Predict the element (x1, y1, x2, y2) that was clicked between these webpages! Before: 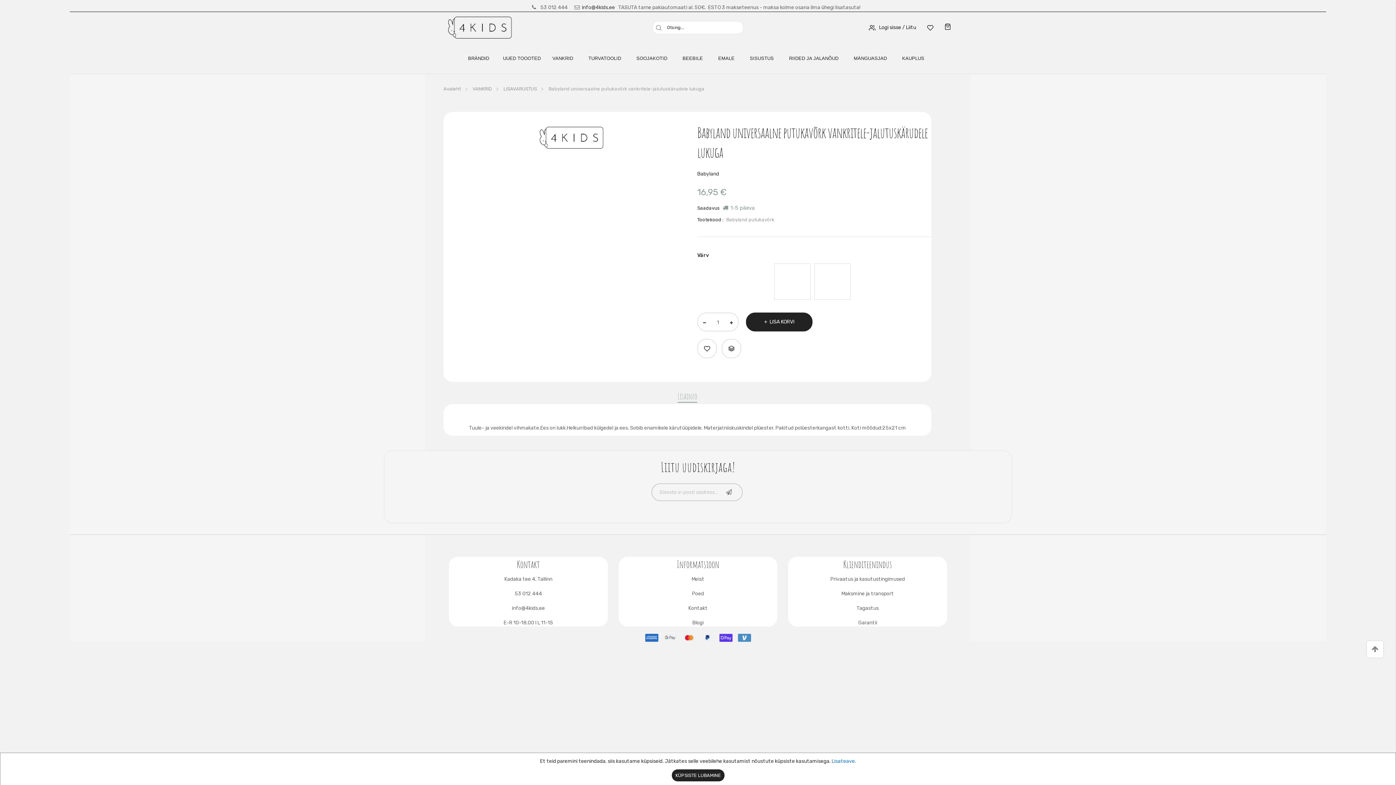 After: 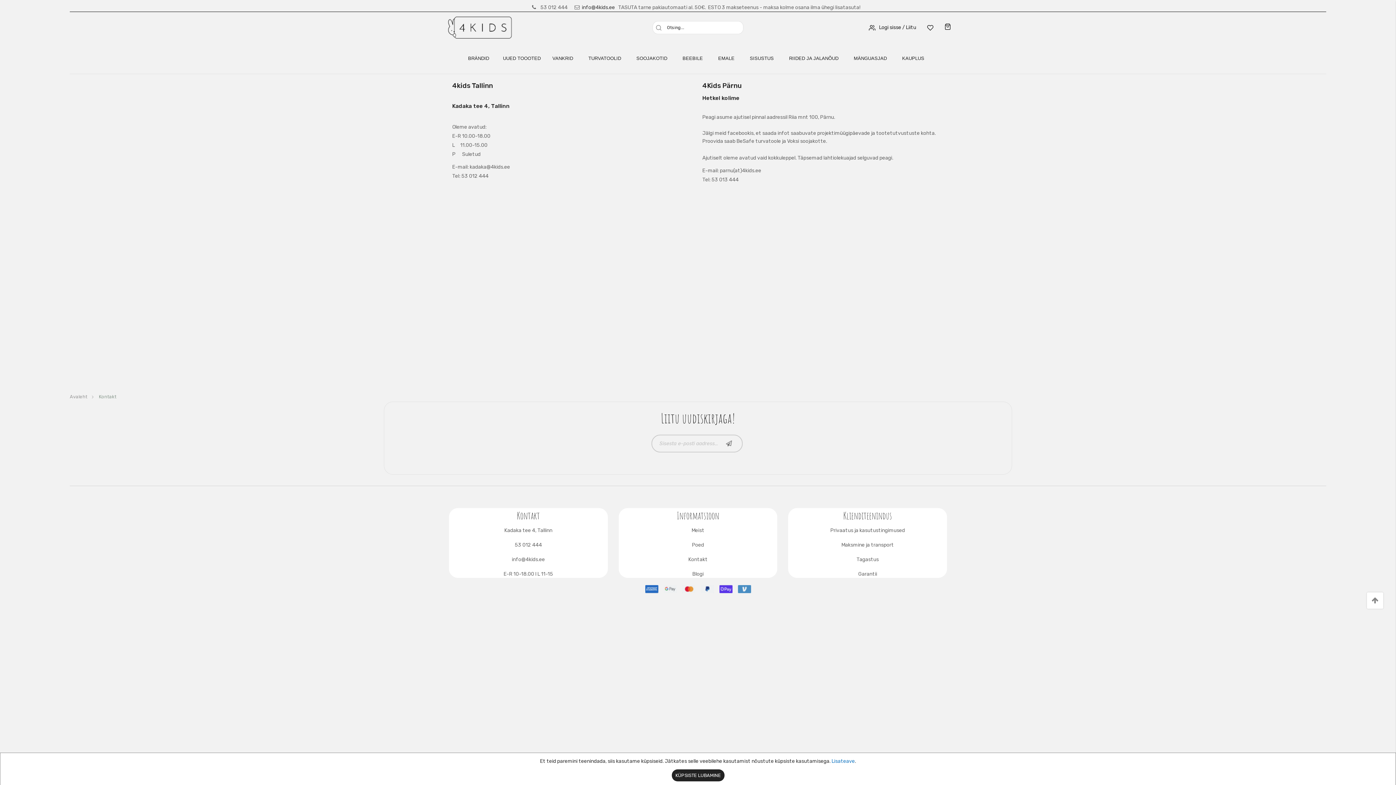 Action: label: Kontakt bbox: (688, 522, 707, 528)